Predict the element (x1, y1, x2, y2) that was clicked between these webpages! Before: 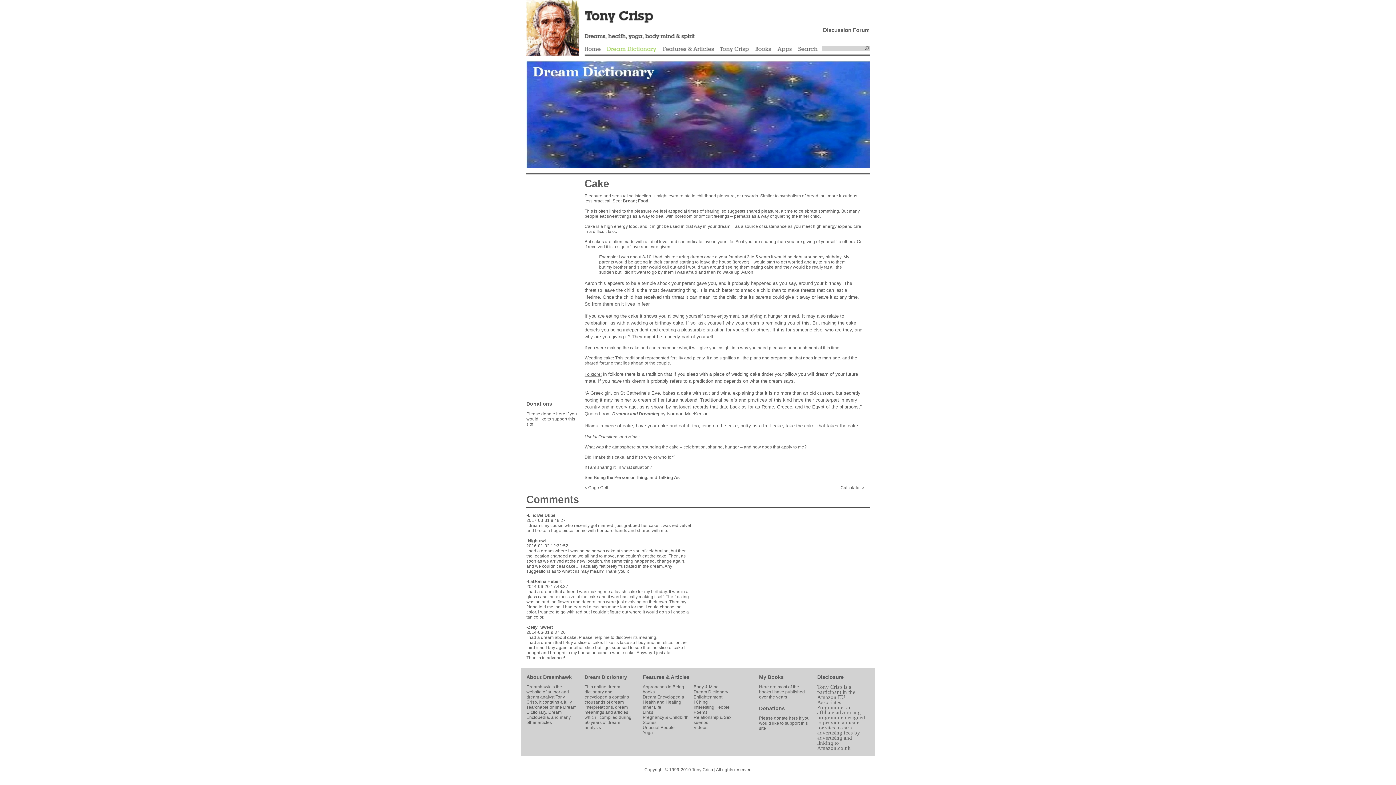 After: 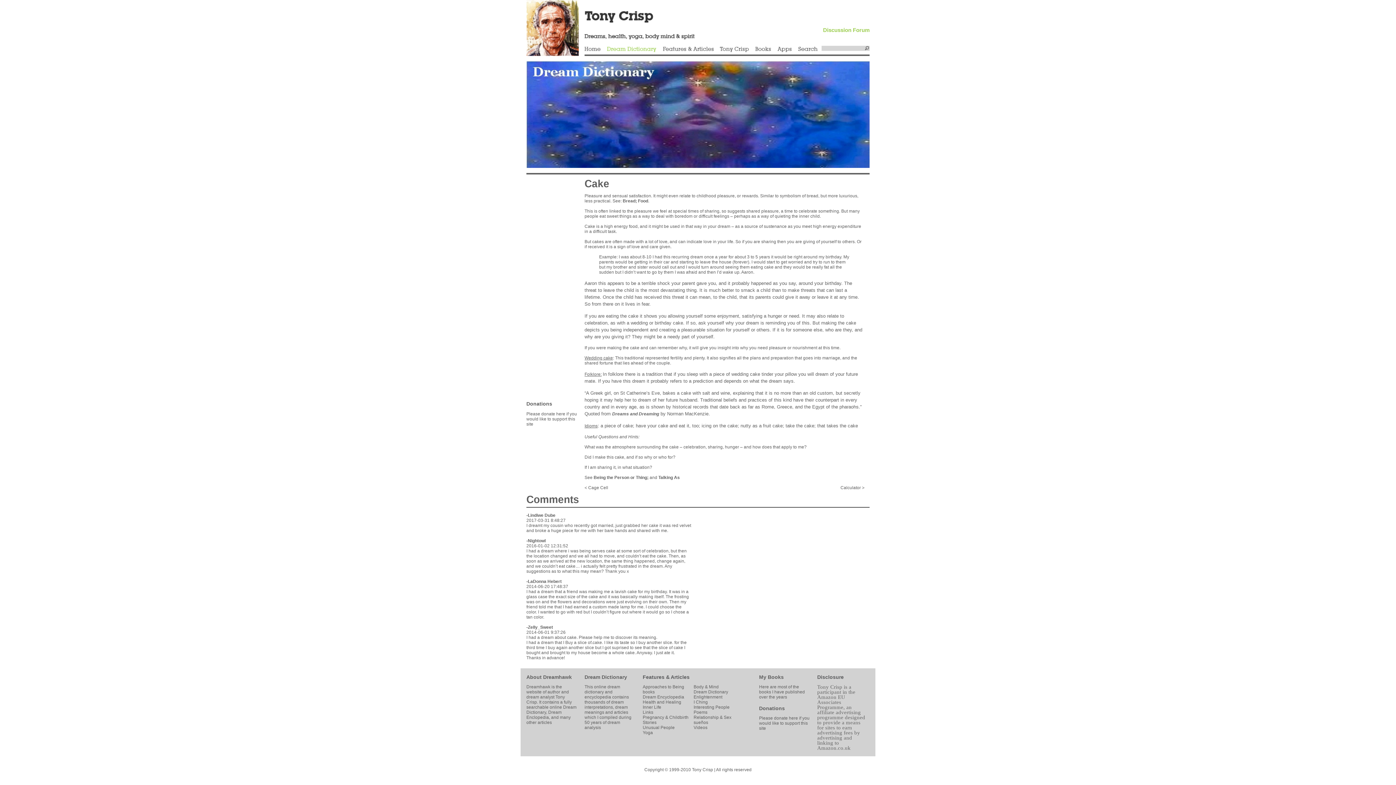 Action: label: Discussion Forum bbox: (823, 26, 869, 33)